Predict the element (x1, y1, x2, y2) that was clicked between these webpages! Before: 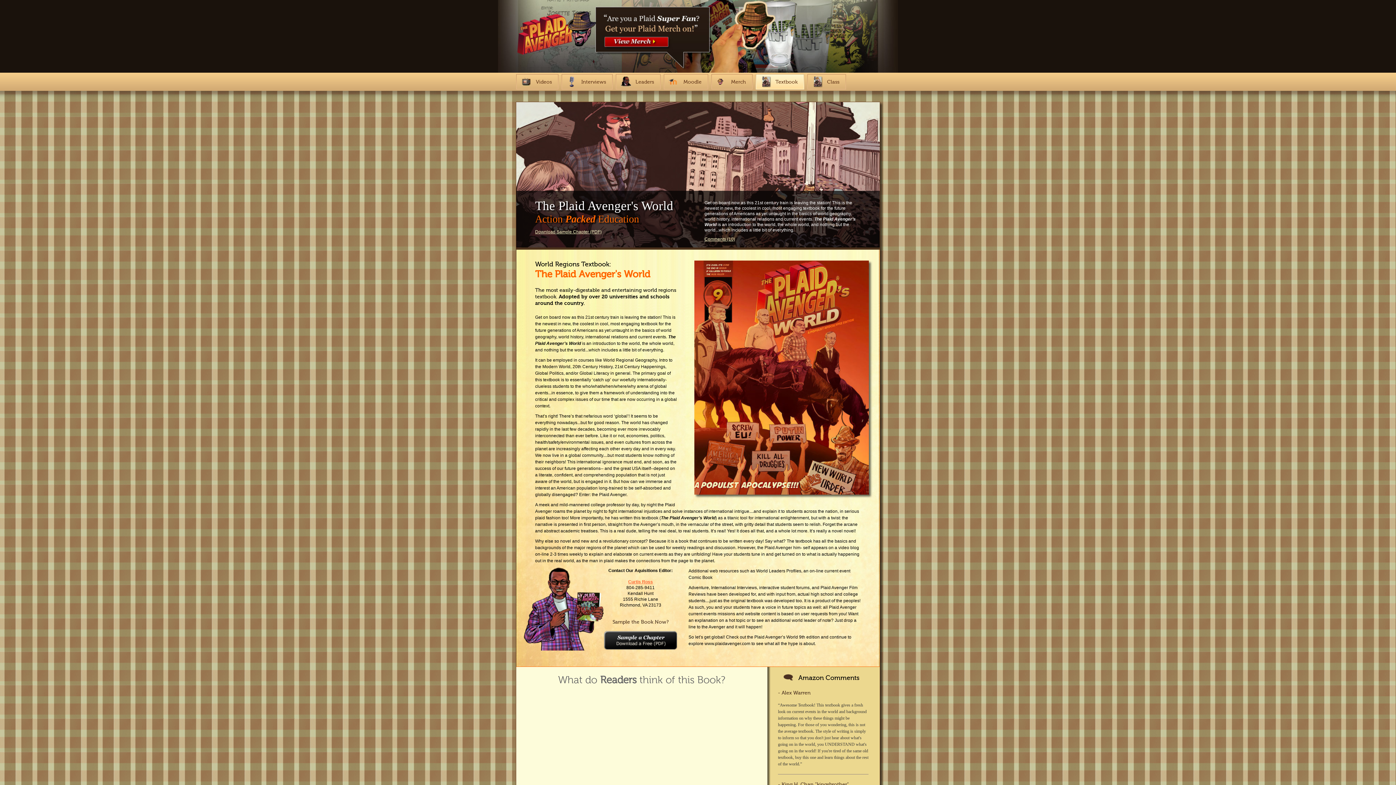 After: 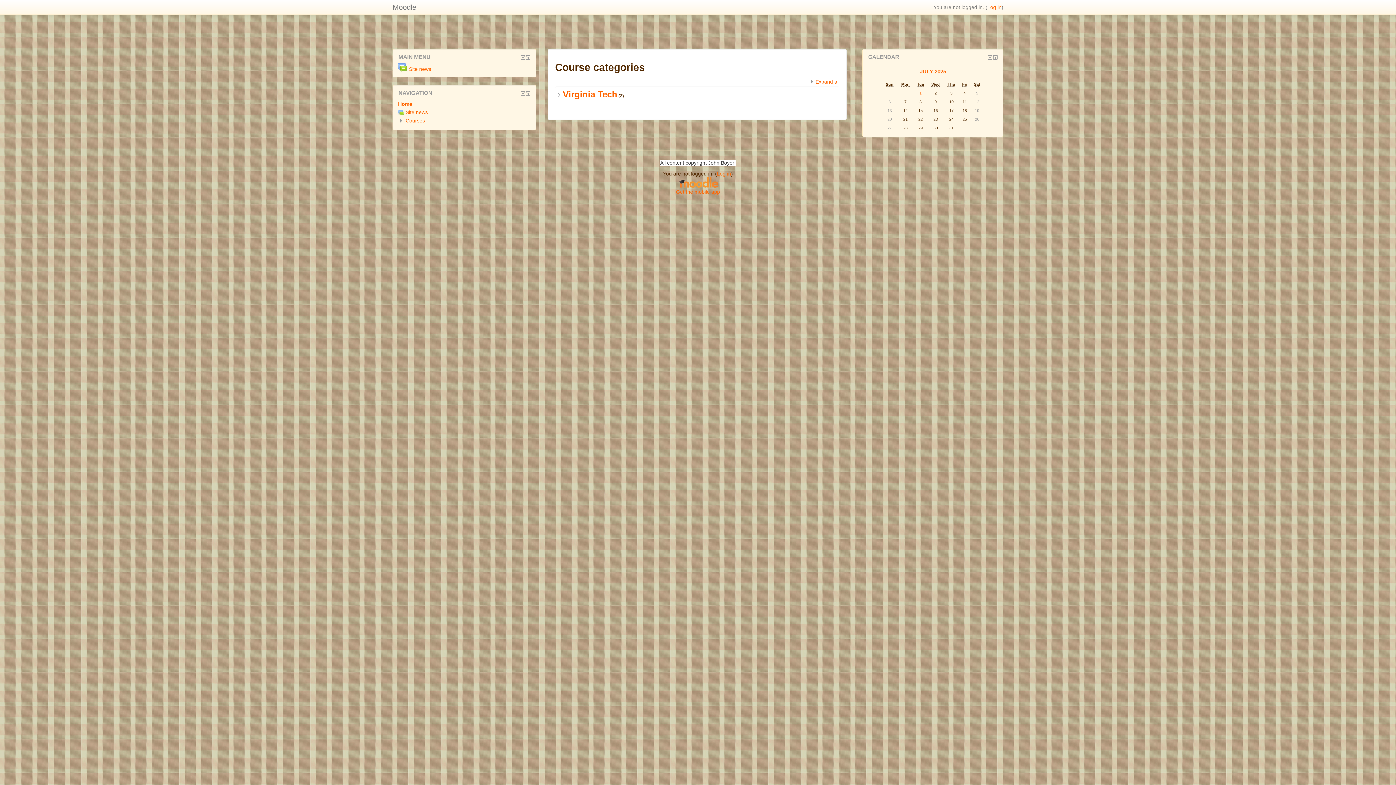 Action: bbox: (664, 74, 708, 89) label: Moodle